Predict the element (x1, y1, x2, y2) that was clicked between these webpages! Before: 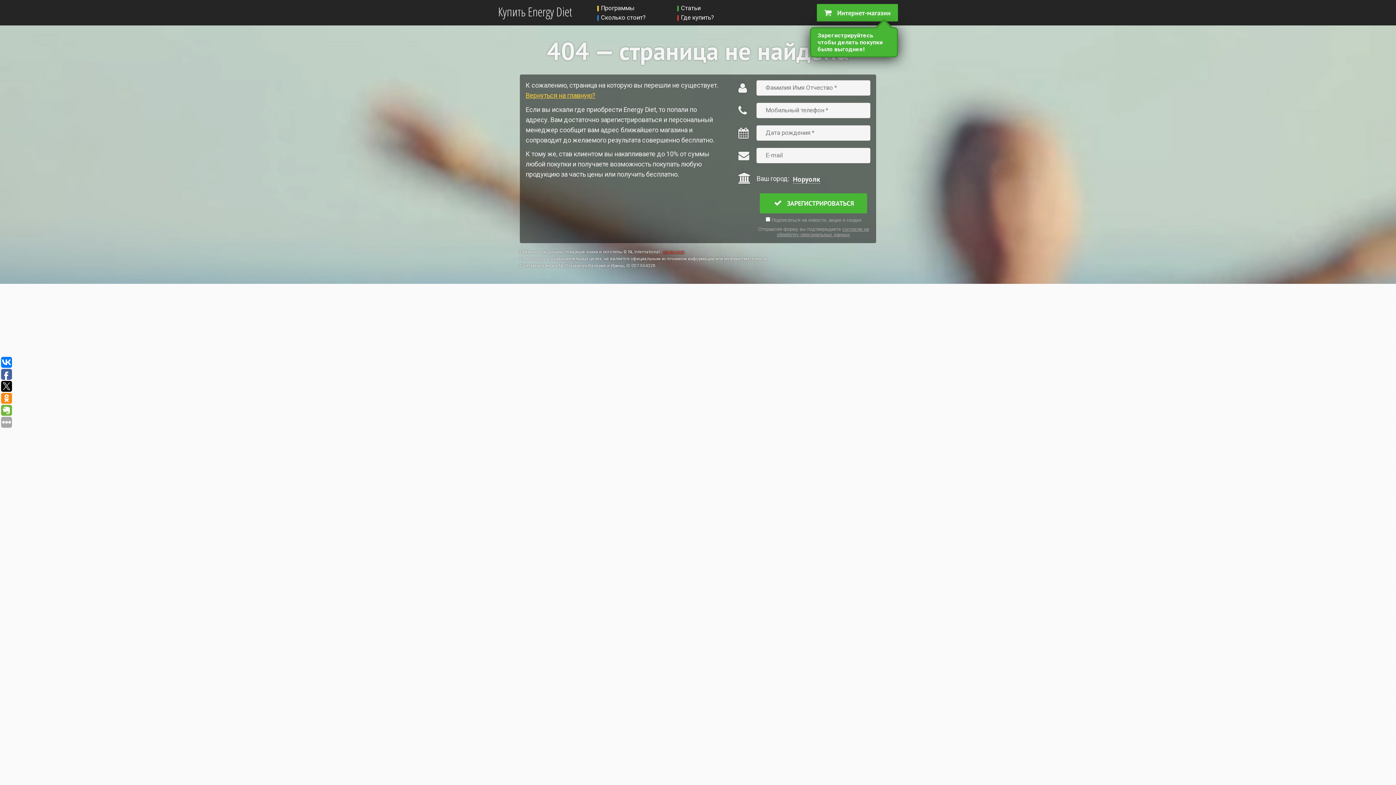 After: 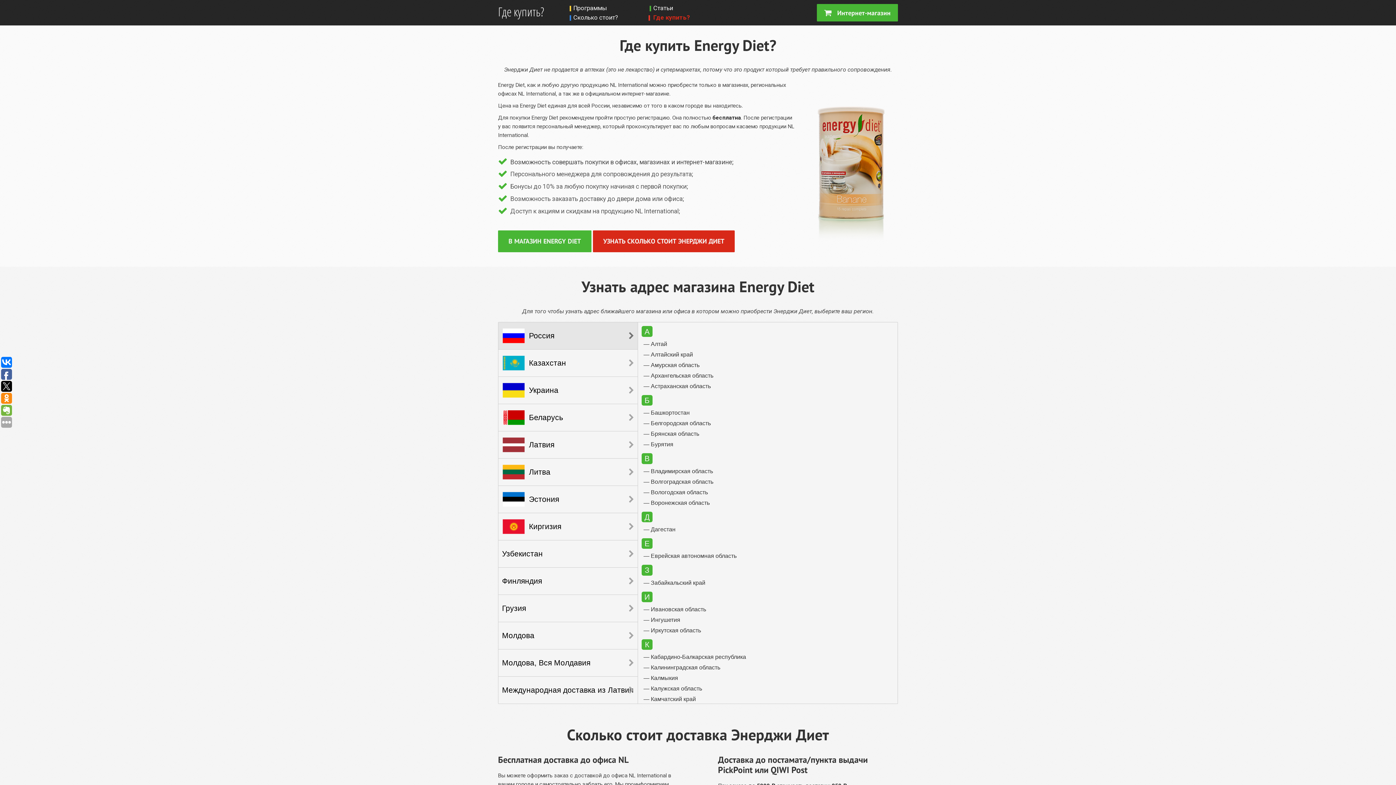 Action: bbox: (677, 13, 732, 21) label: Где купить?